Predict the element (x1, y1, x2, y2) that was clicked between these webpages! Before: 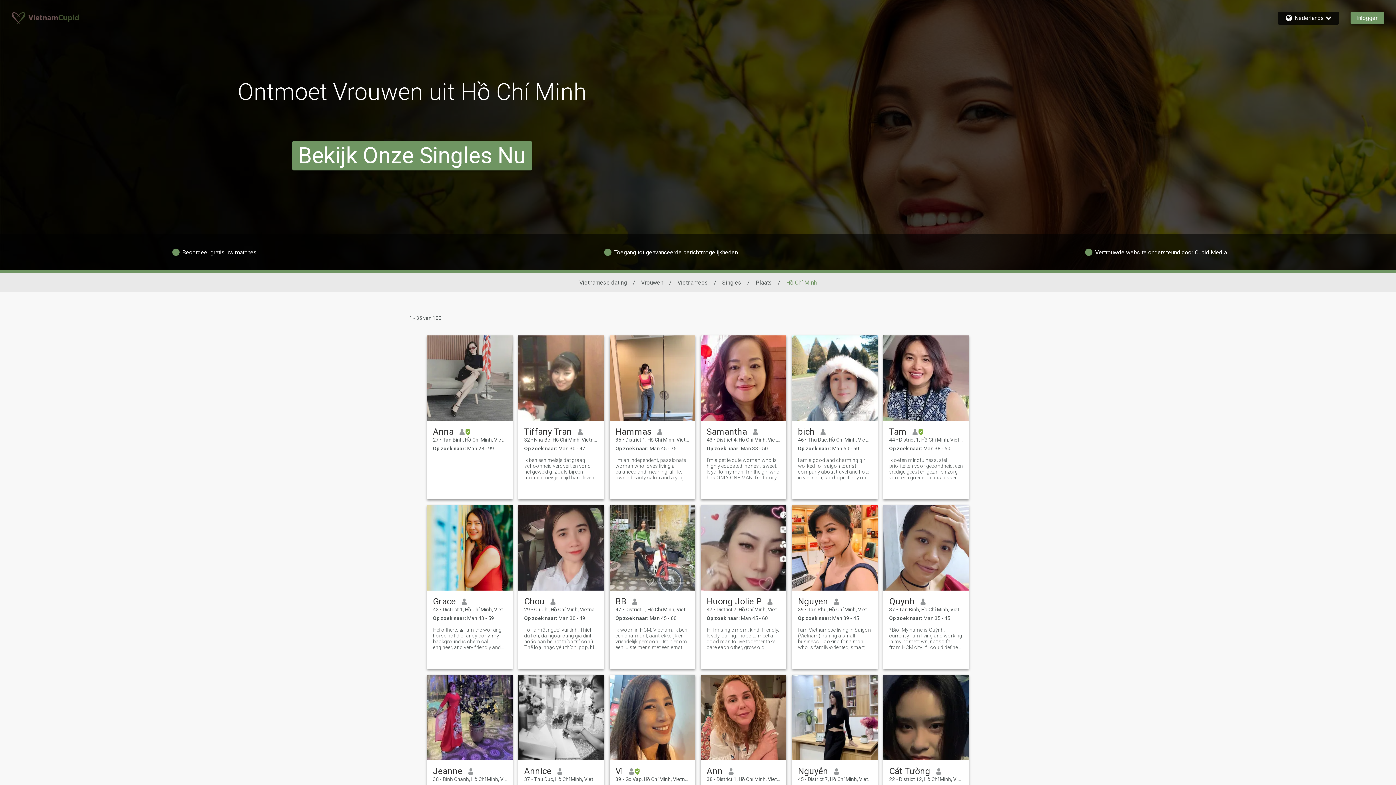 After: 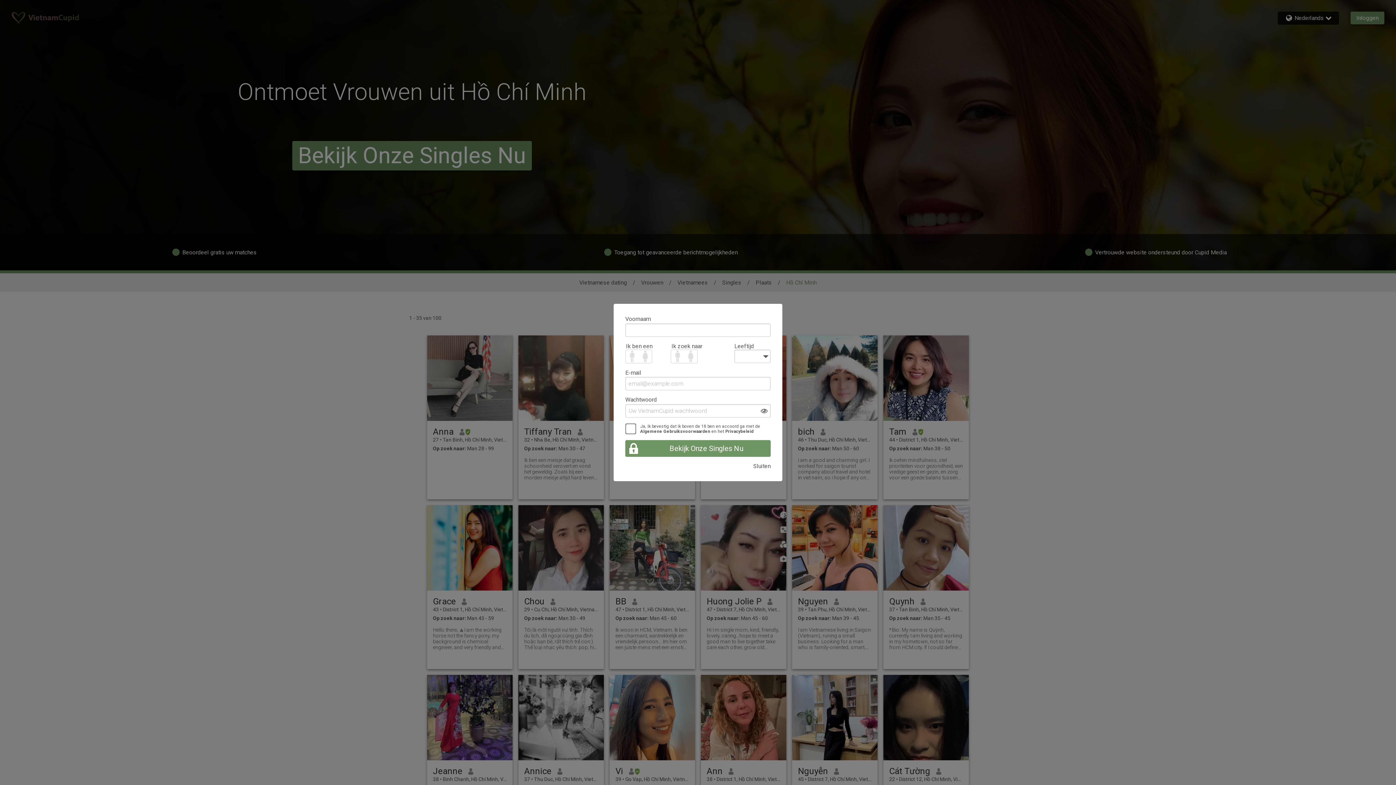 Action: bbox: (798, 627, 872, 650) label: I am Vietnamese living in Saigon (Vietnam), runing a small business. Looking for a man who is family-oriented, smart, have clearly goals. I am charming, lightly, calm mind, easy-going, have an active lifestyle but have logical rules. I like sports